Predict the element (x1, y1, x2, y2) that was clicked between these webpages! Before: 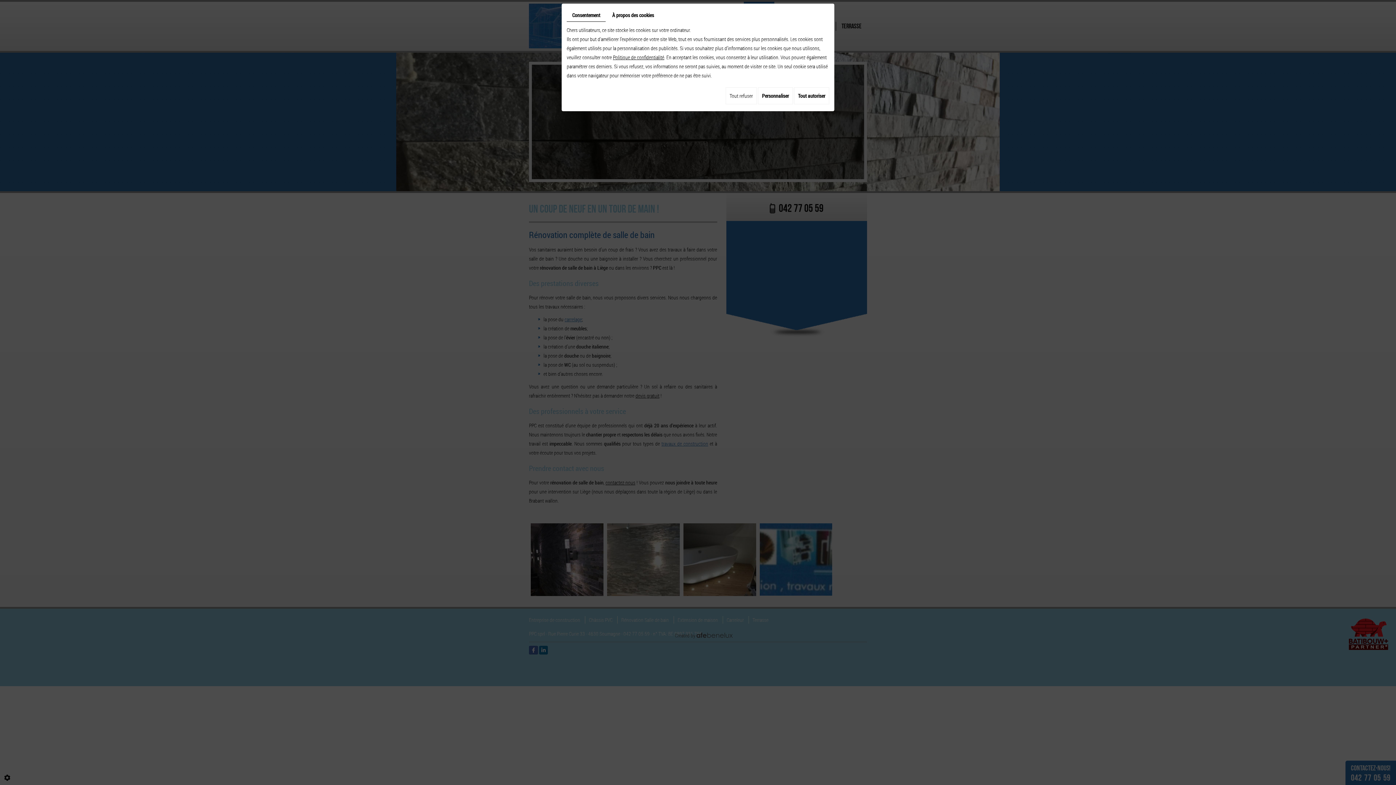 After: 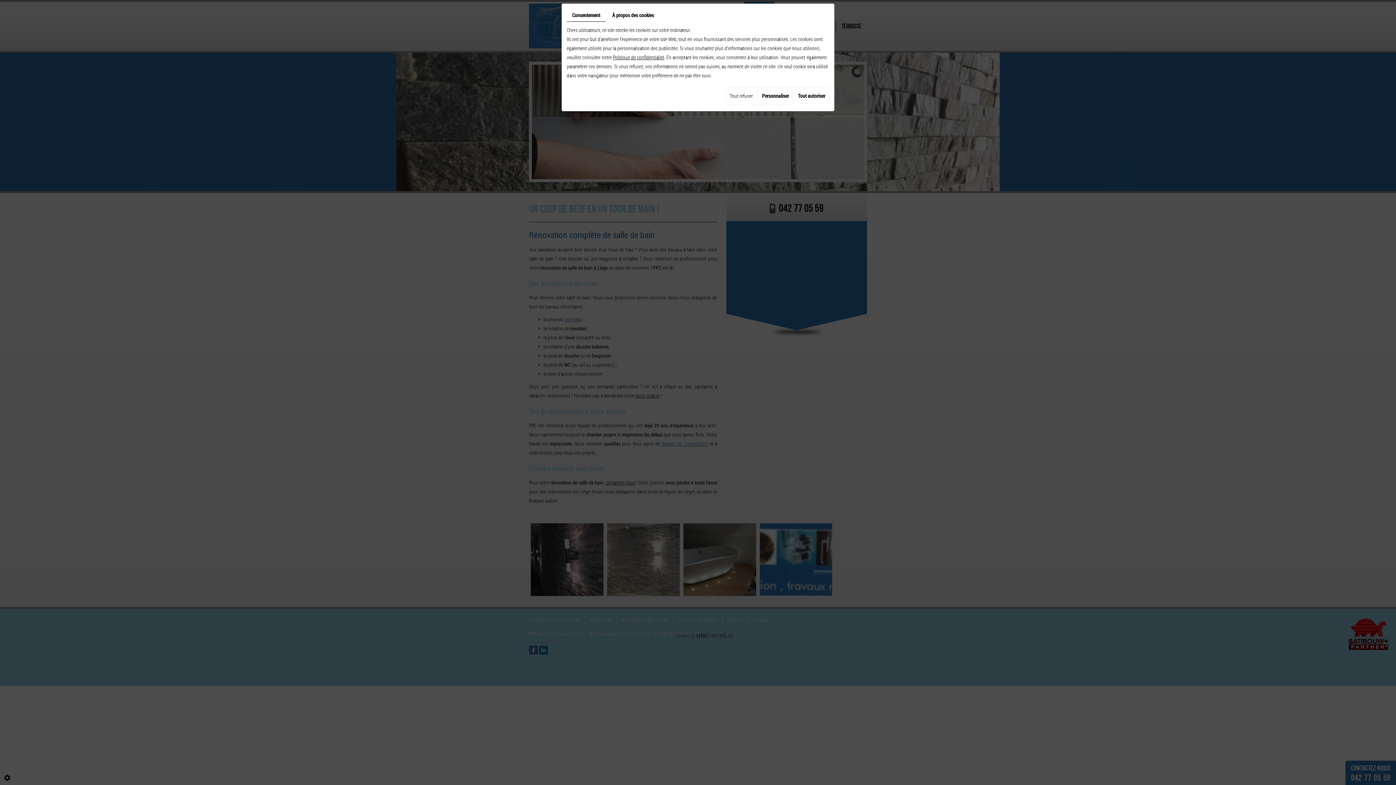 Action: bbox: (613, 53, 664, 60) label: Politique de confidentialité